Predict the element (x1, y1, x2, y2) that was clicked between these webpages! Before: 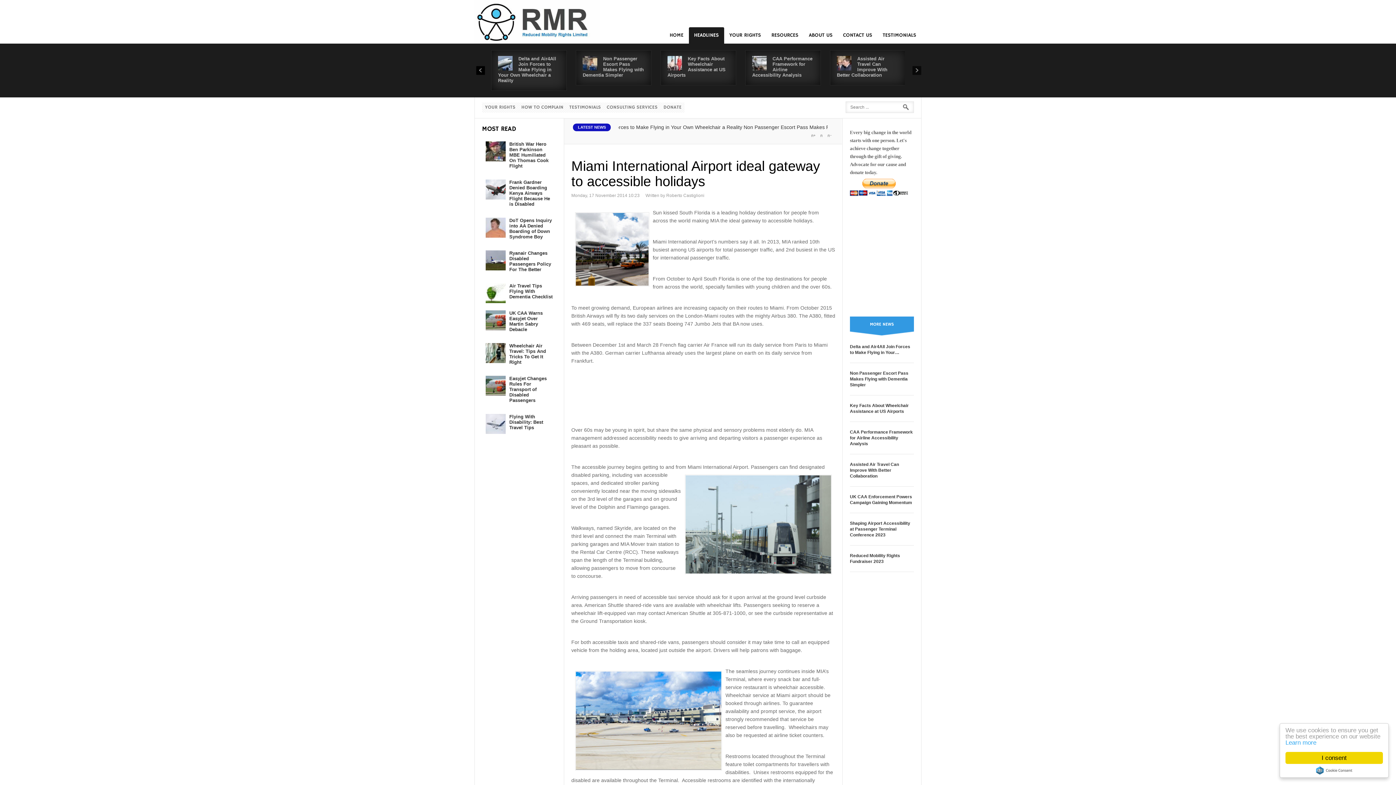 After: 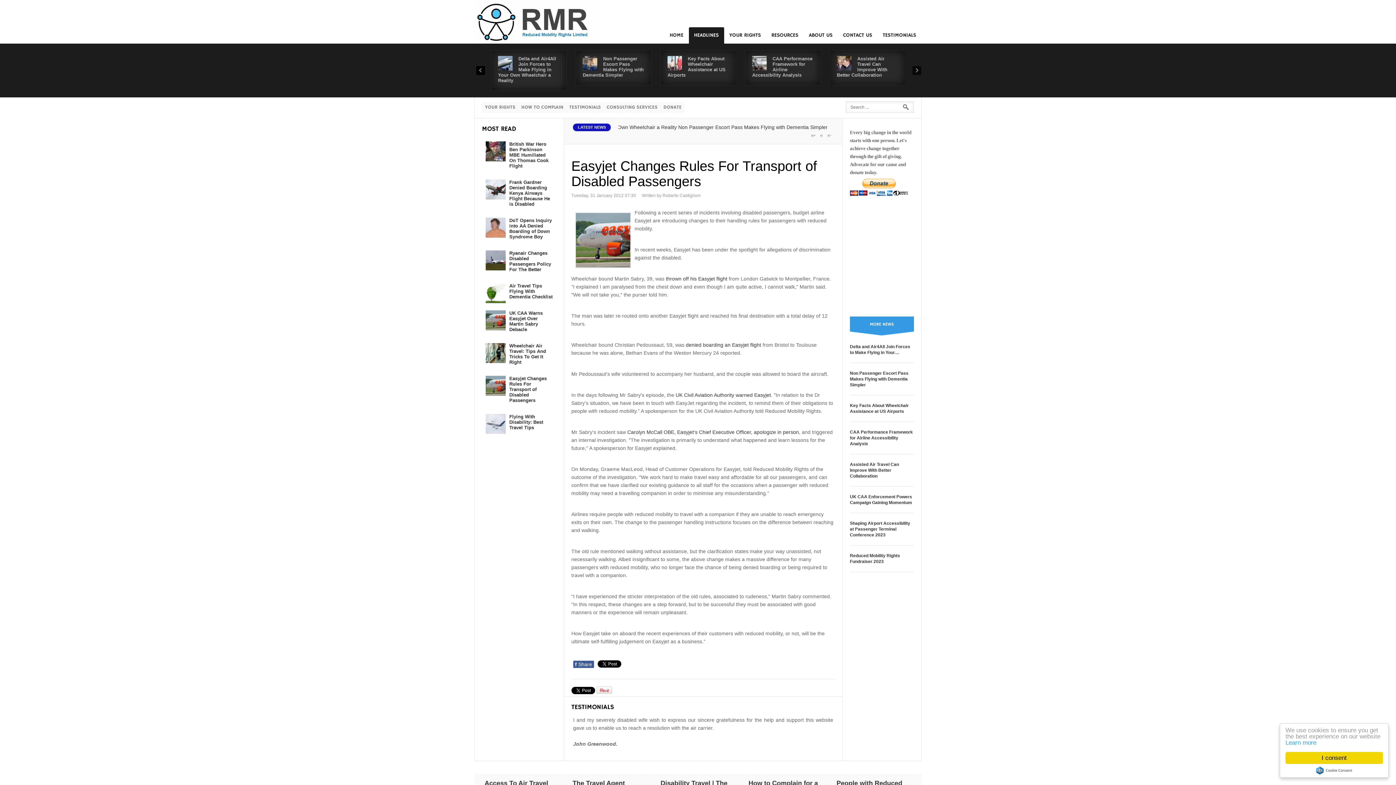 Action: label: Easyjet Changes Rules For Transport of Disabled Passengers bbox: (509, 376, 546, 403)